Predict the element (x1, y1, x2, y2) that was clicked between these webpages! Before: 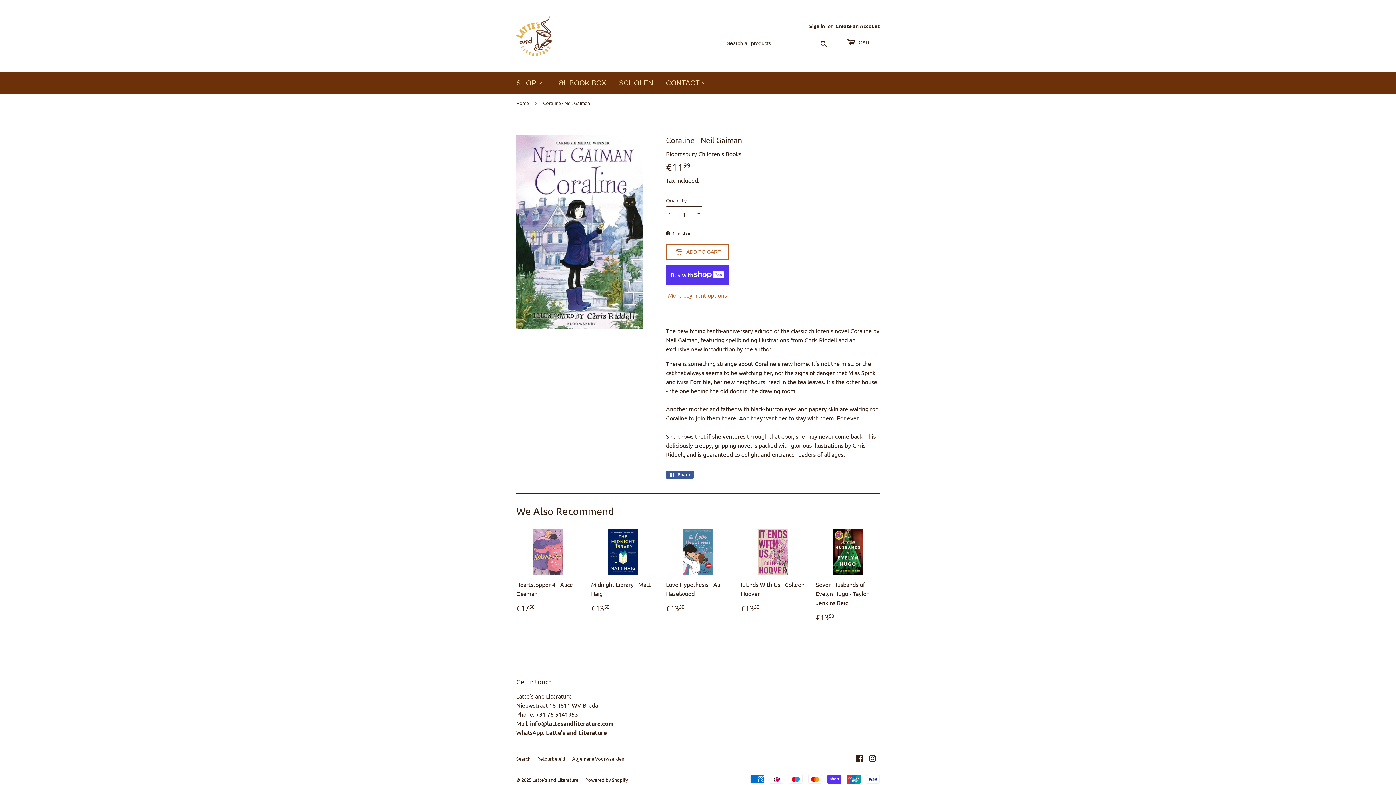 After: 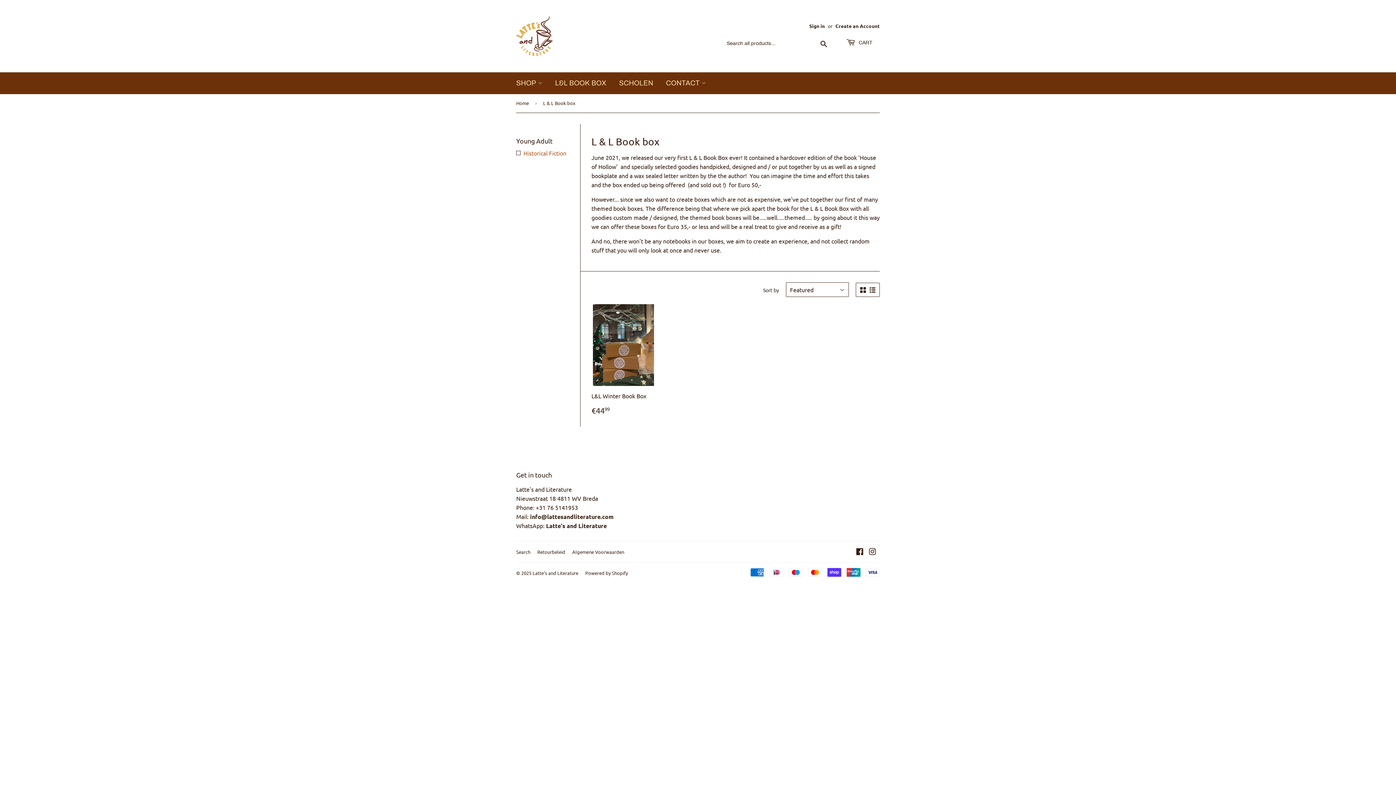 Action: bbox: (549, 72, 612, 94) label: L&L BOOK BOX